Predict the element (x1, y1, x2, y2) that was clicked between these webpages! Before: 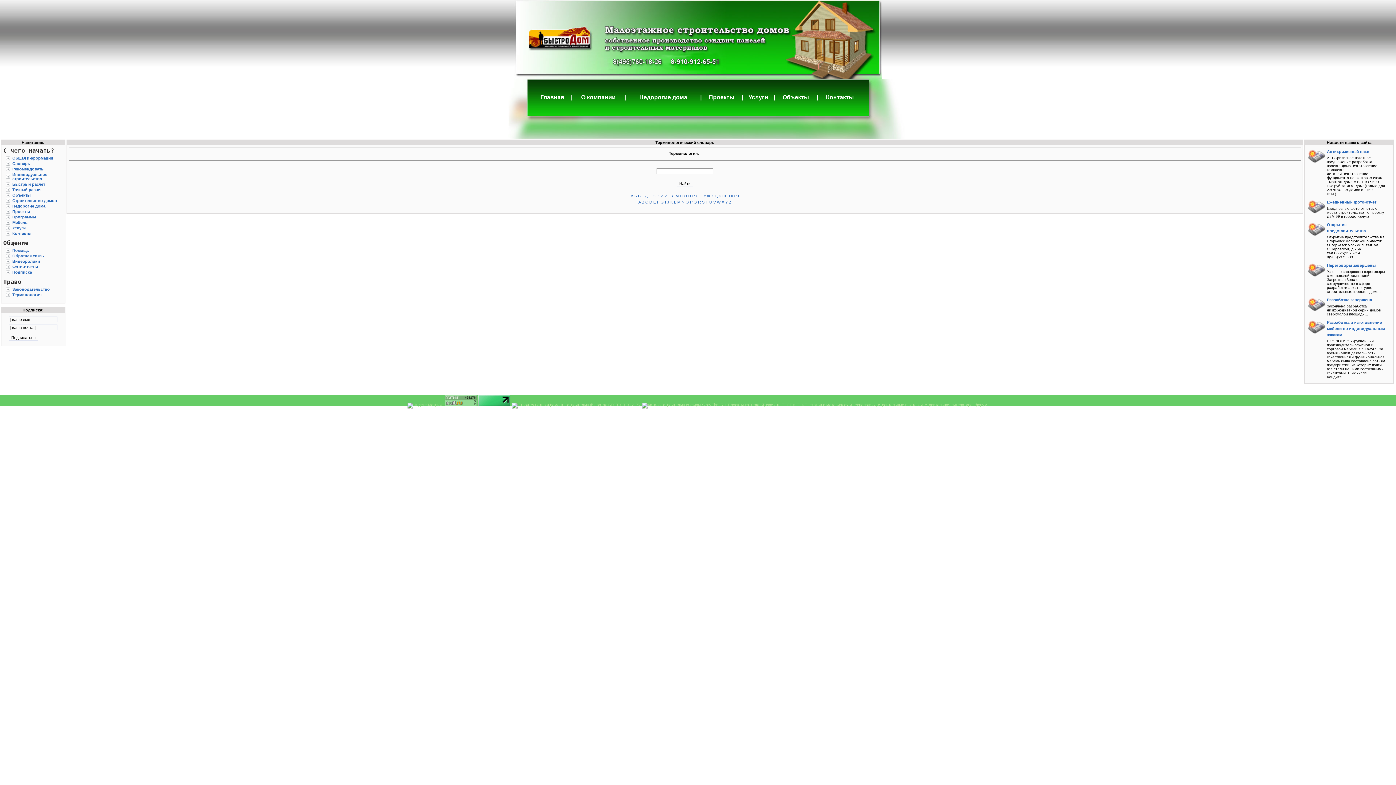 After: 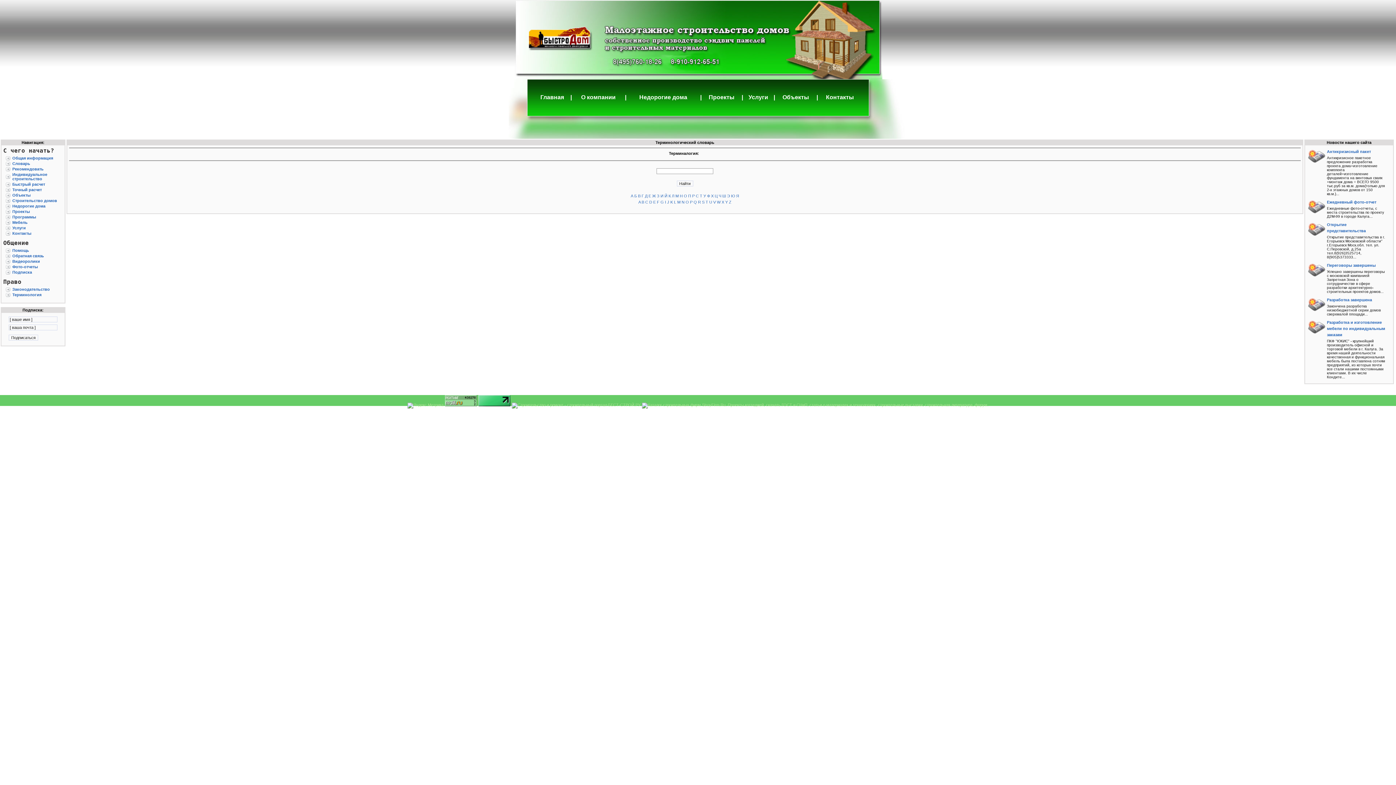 Action: label: Ч  bbox: (718, 193, 722, 198)